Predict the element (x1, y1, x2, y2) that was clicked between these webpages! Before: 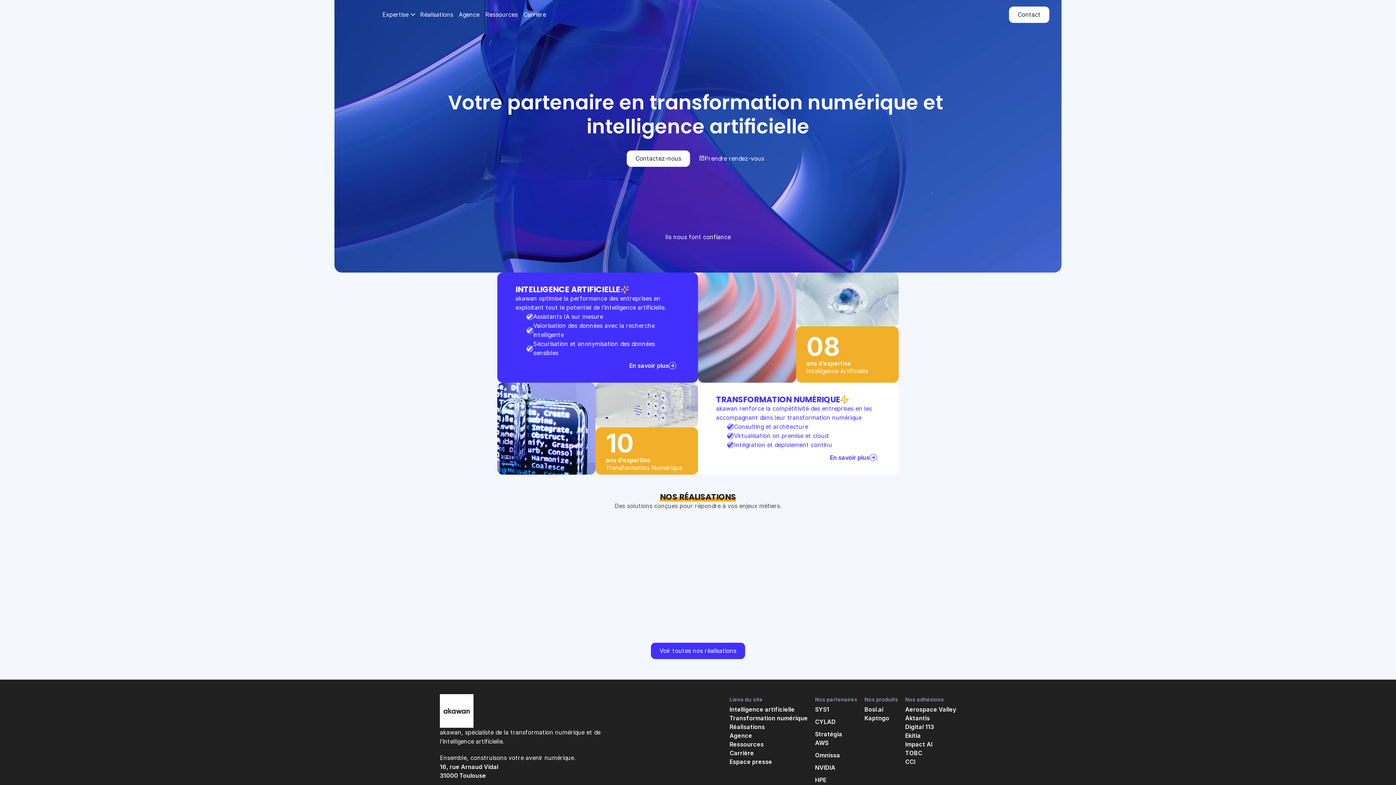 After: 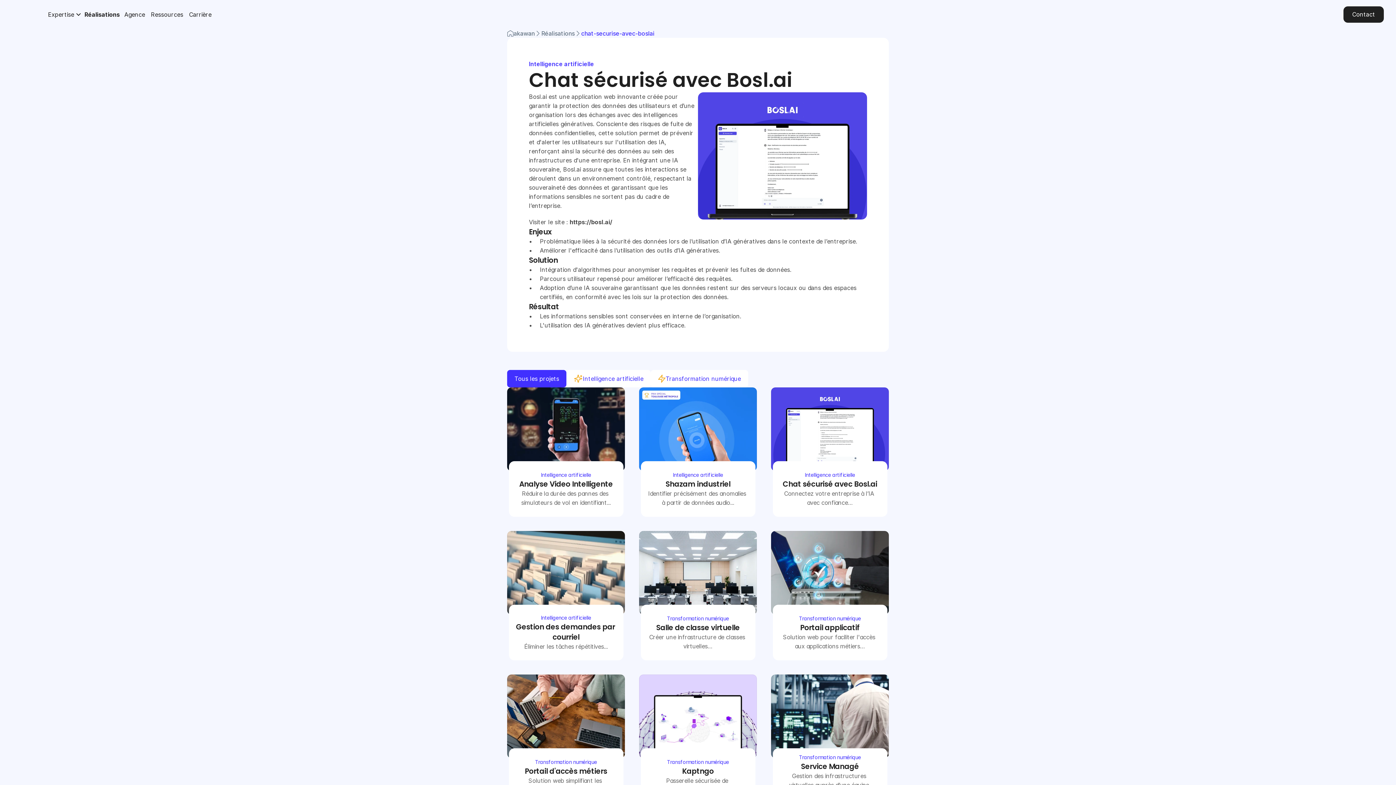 Action: bbox: (725, 511, 863, 640) label: Intelligence artificielle

Chat sécurisé avec Bosl.ai

Connectez votre entreprise à l’IA avec confiance…